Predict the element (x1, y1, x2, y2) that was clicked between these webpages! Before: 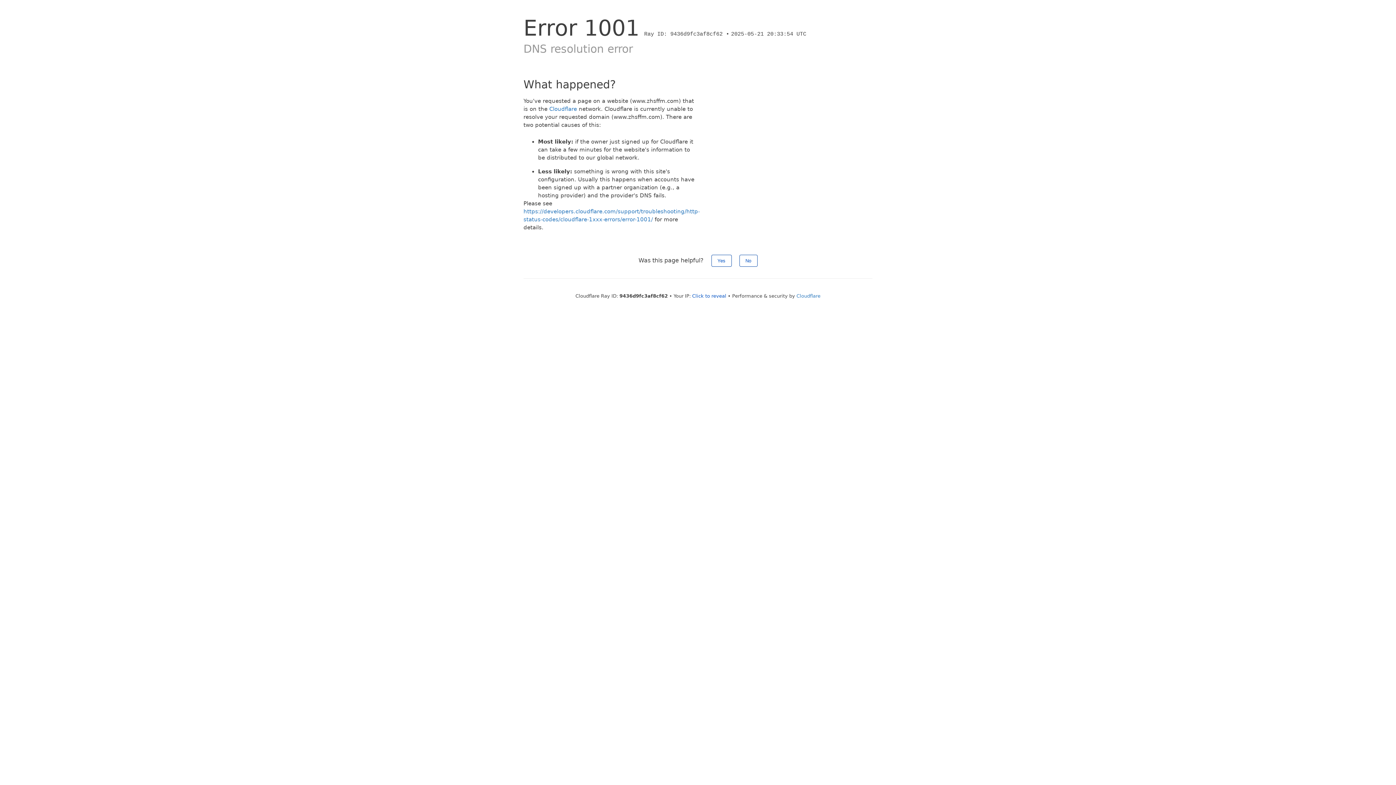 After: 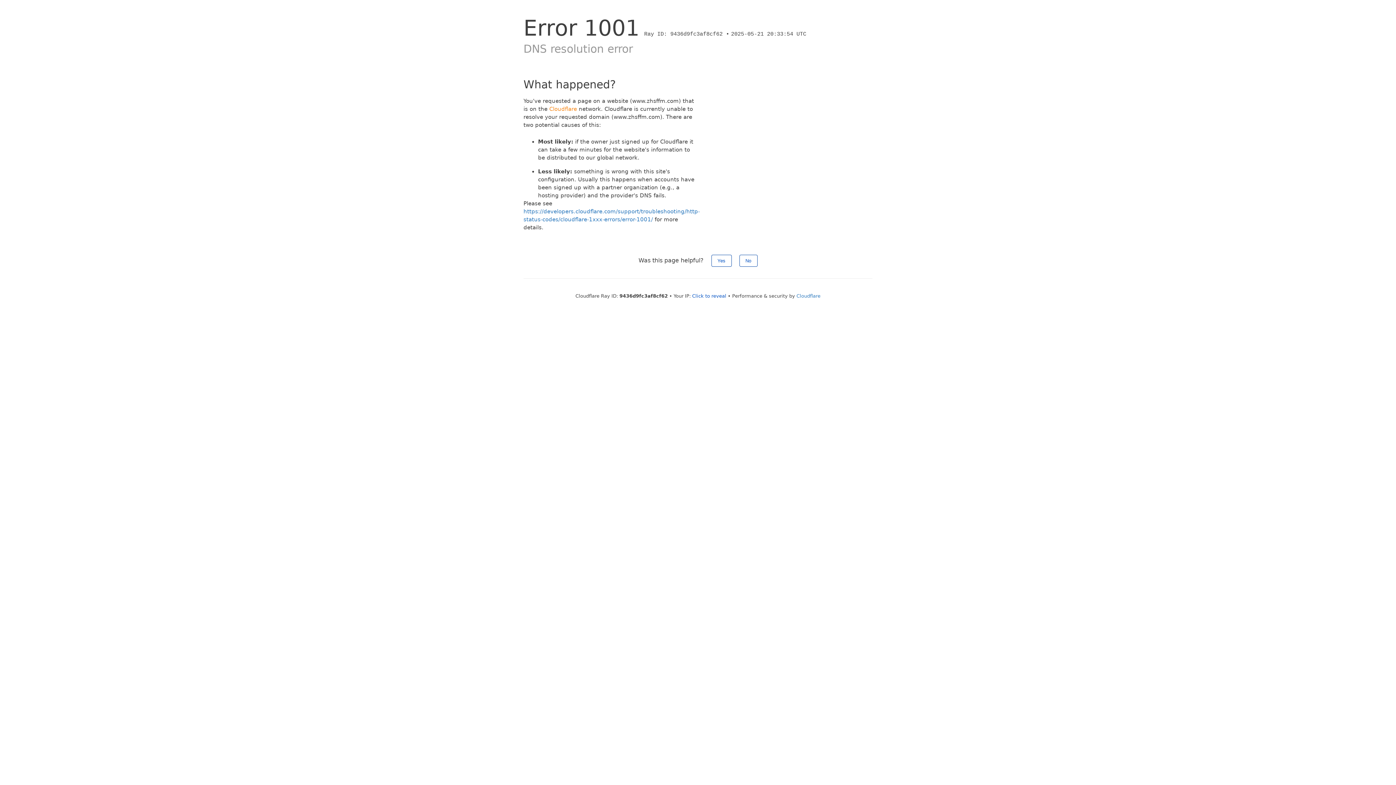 Action: bbox: (549, 105, 577, 112) label: Cloudflare